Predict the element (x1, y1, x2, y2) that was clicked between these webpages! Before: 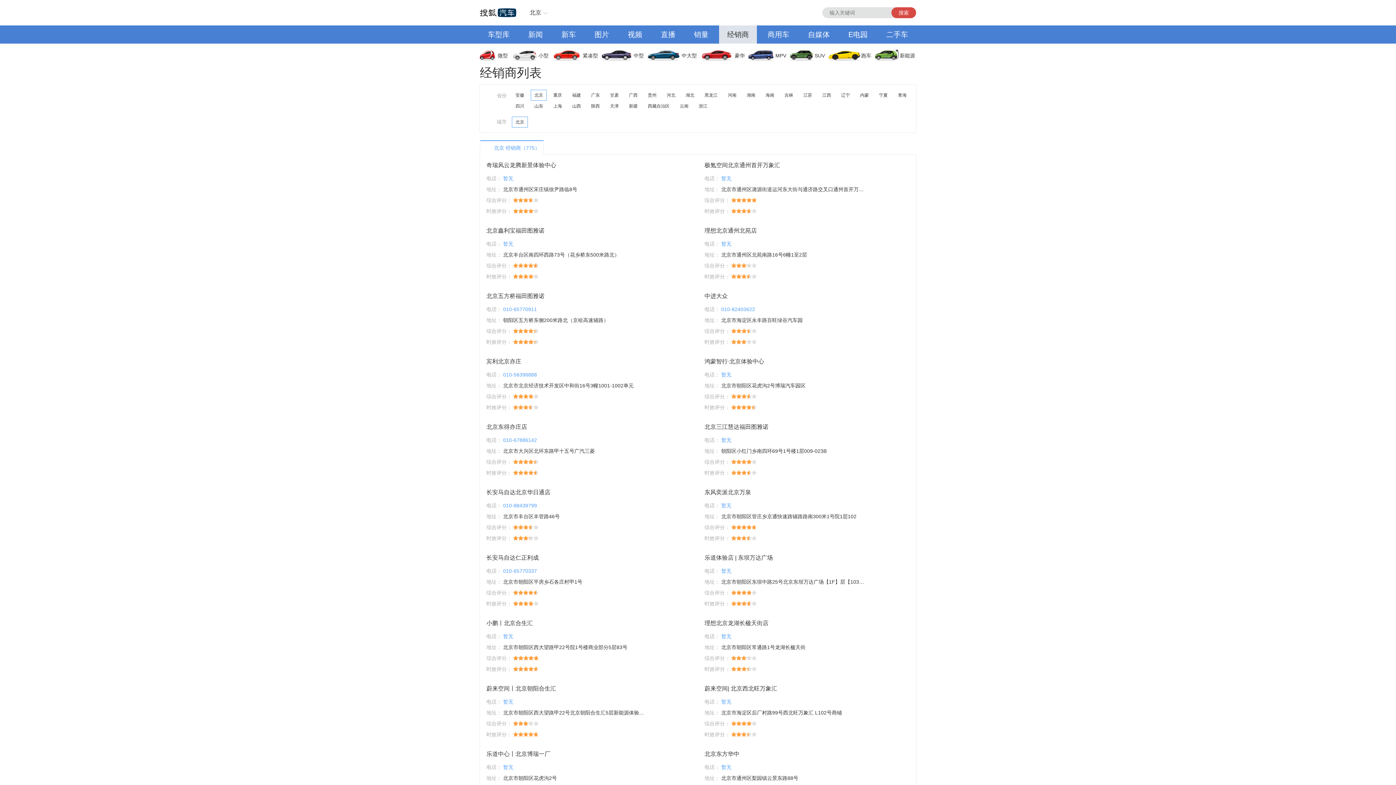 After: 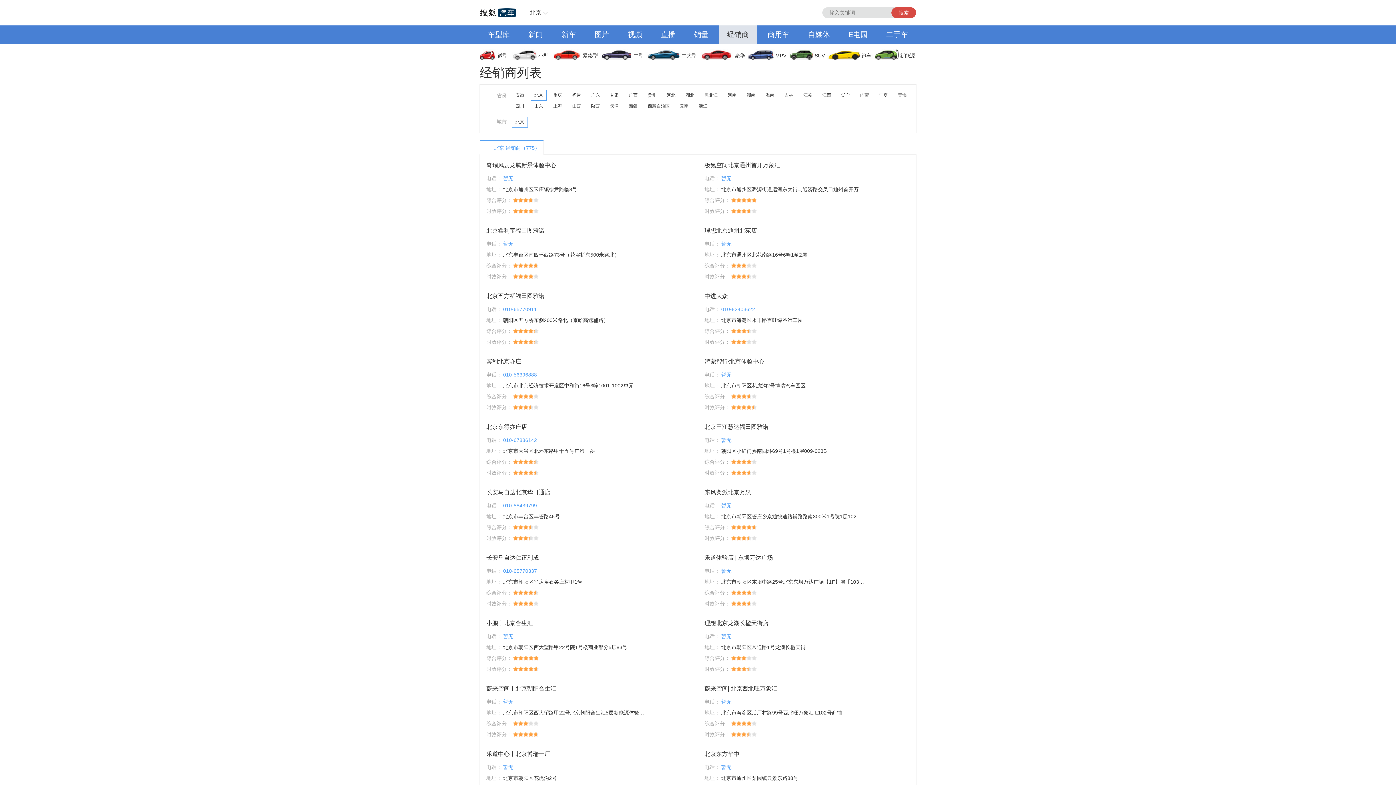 Action: label: E电园 bbox: (840, 25, 875, 43)